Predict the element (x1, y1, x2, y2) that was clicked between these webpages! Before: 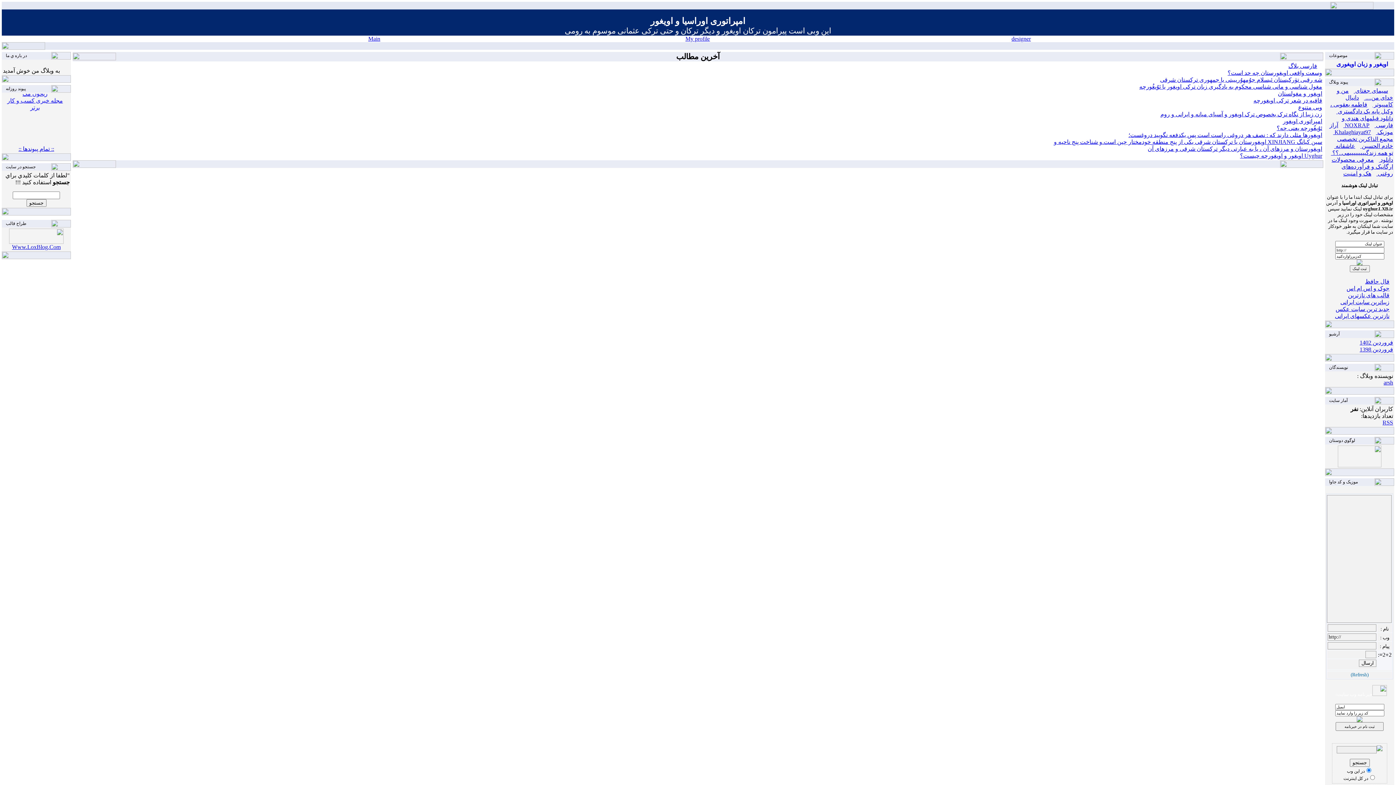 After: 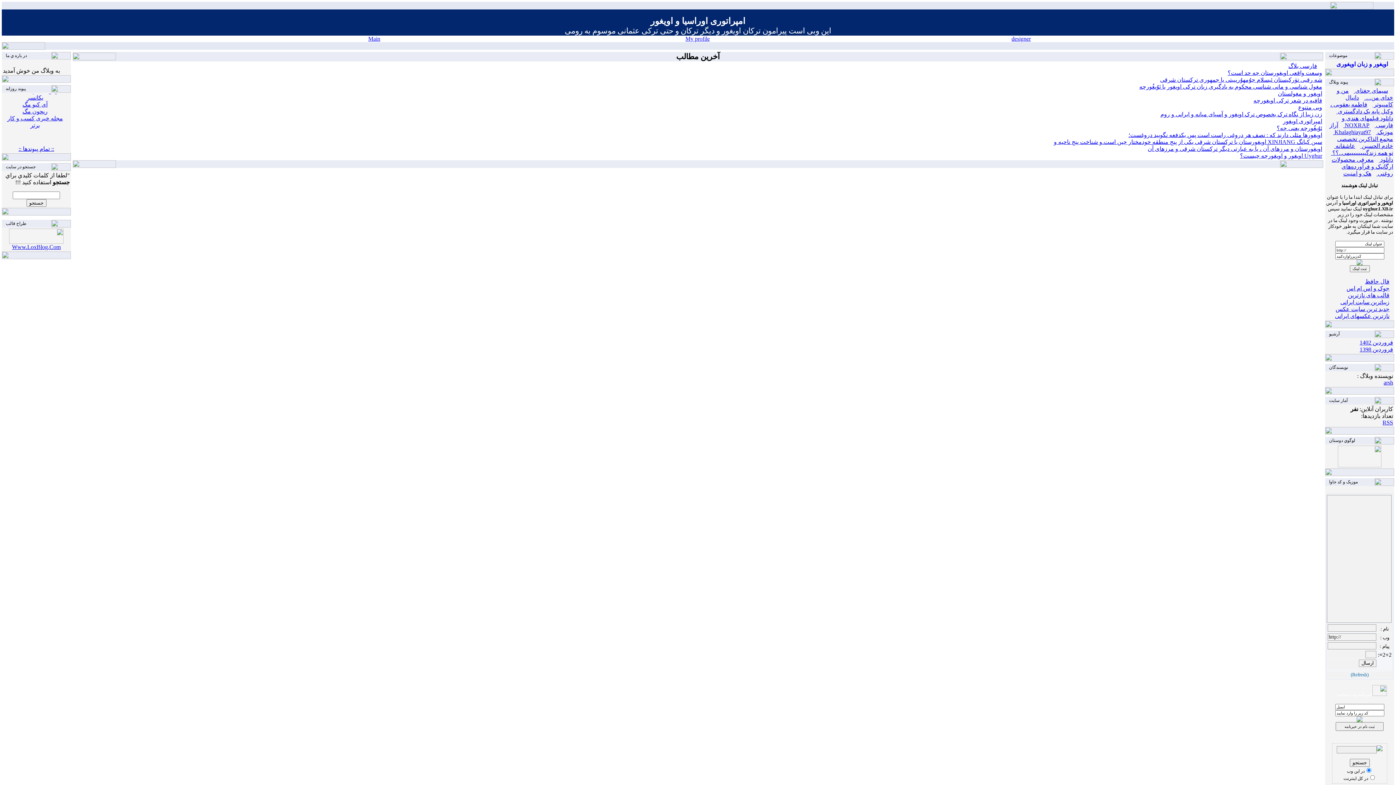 Action: label: دانلود  bbox: (1379, 156, 1393, 162)